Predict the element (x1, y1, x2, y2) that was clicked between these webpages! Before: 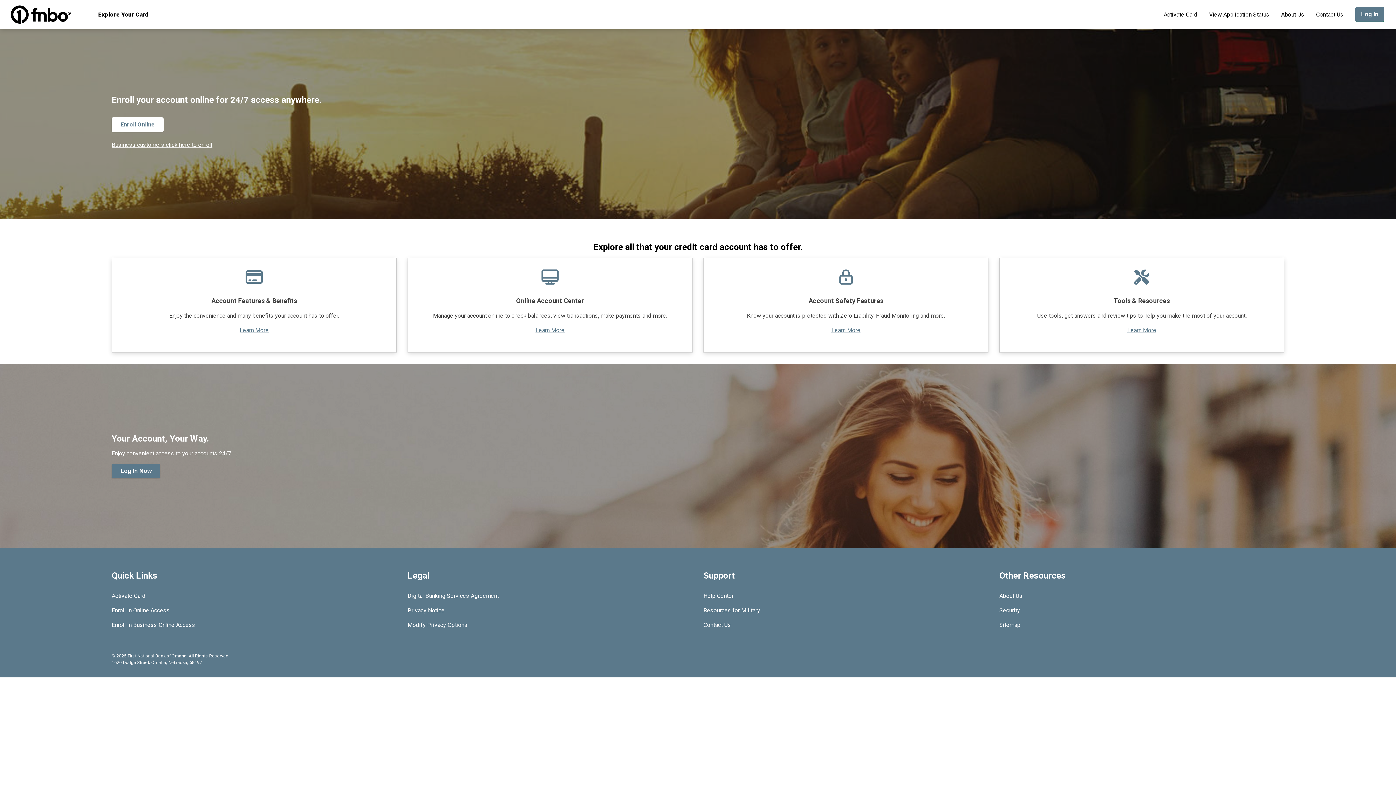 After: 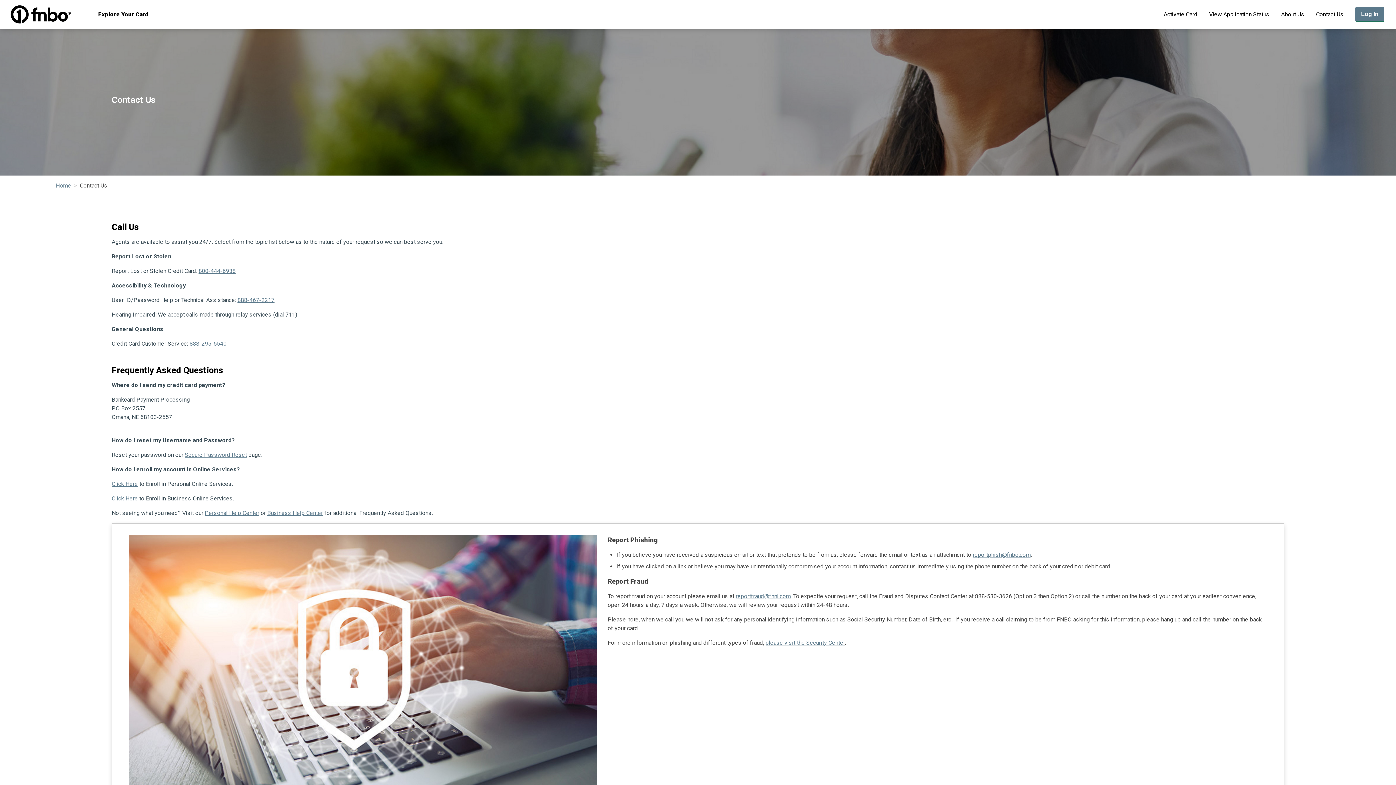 Action: bbox: (1310, 0, 1349, 29) label: Contact Us